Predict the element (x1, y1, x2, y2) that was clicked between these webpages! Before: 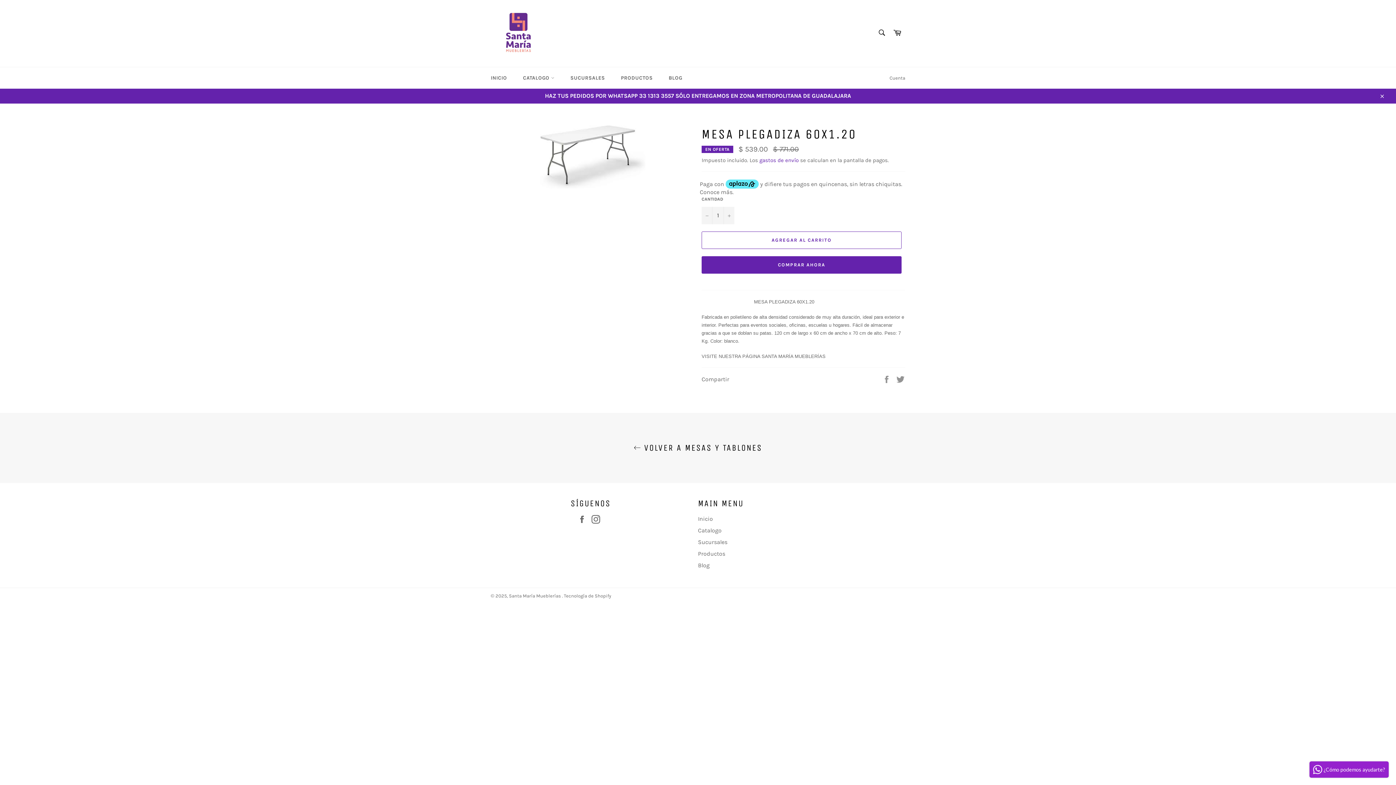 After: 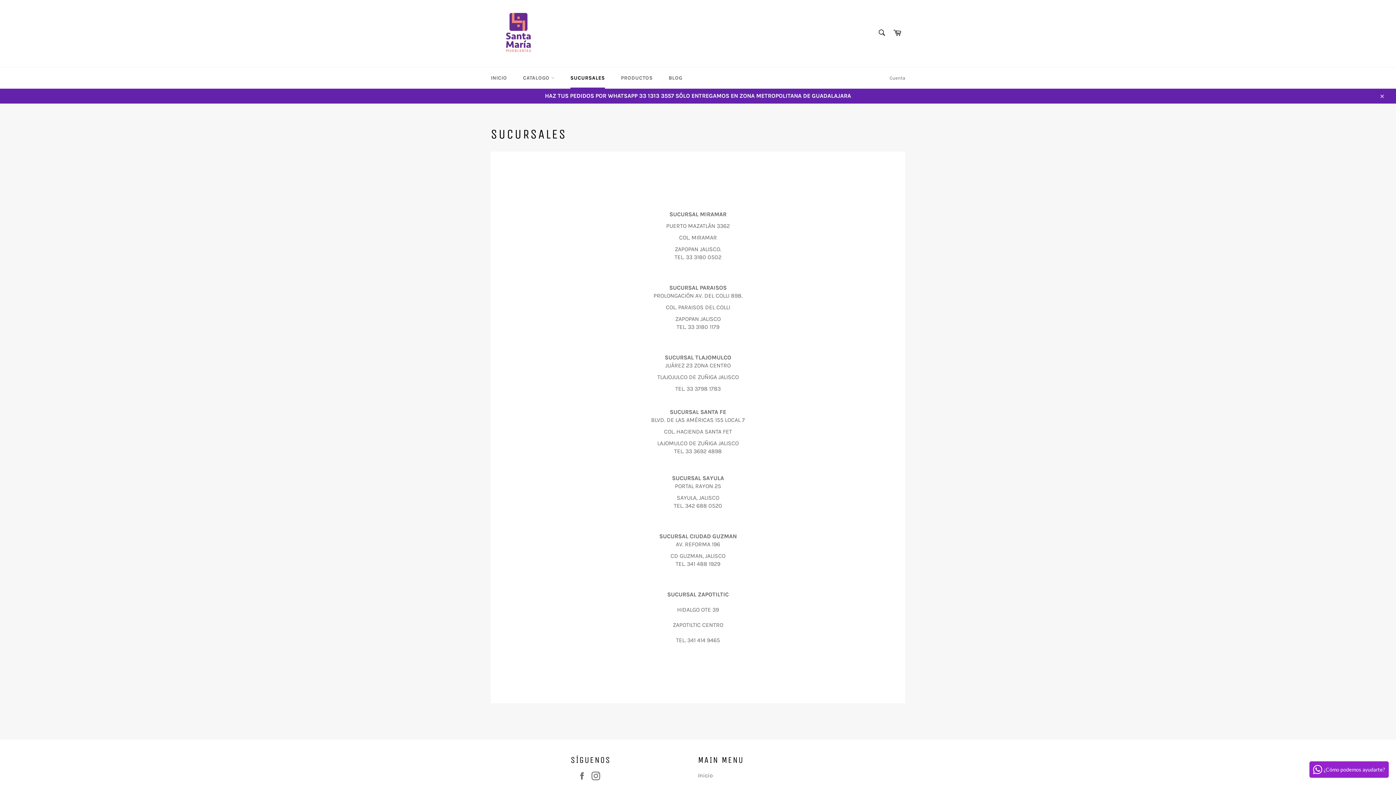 Action: bbox: (698, 538, 727, 545) label: Sucursales